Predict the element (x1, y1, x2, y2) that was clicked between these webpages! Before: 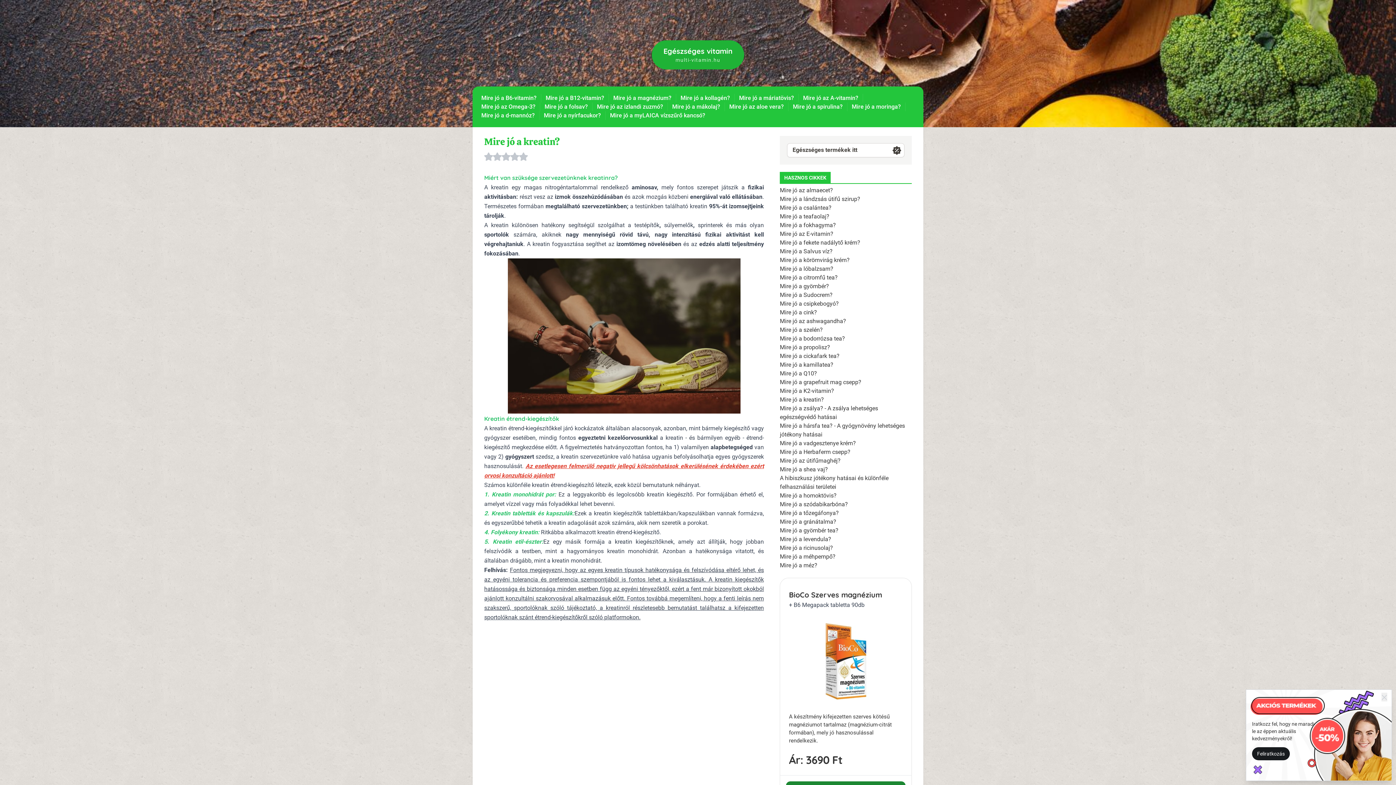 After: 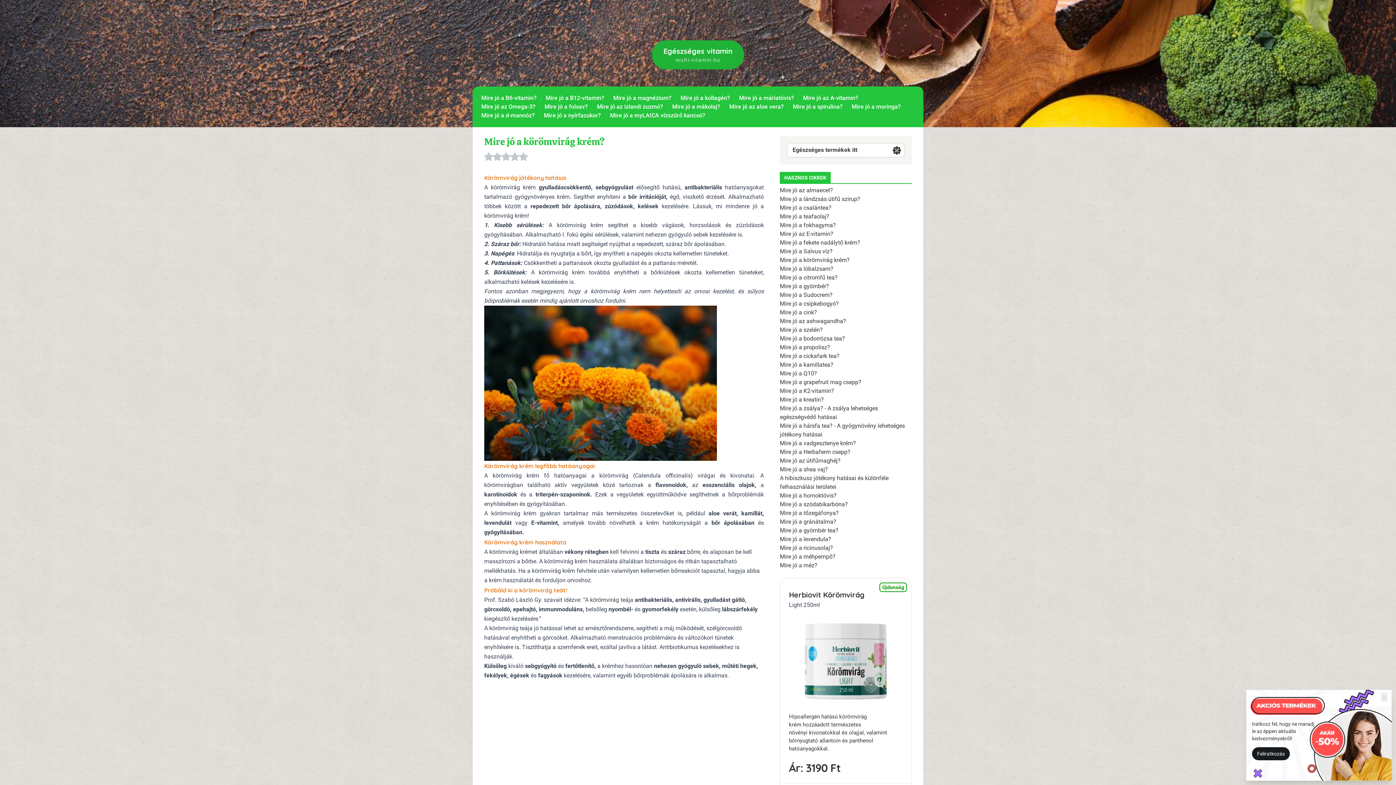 Action: bbox: (780, 254, 849, 265) label: Mire jó a körömvirág krém?